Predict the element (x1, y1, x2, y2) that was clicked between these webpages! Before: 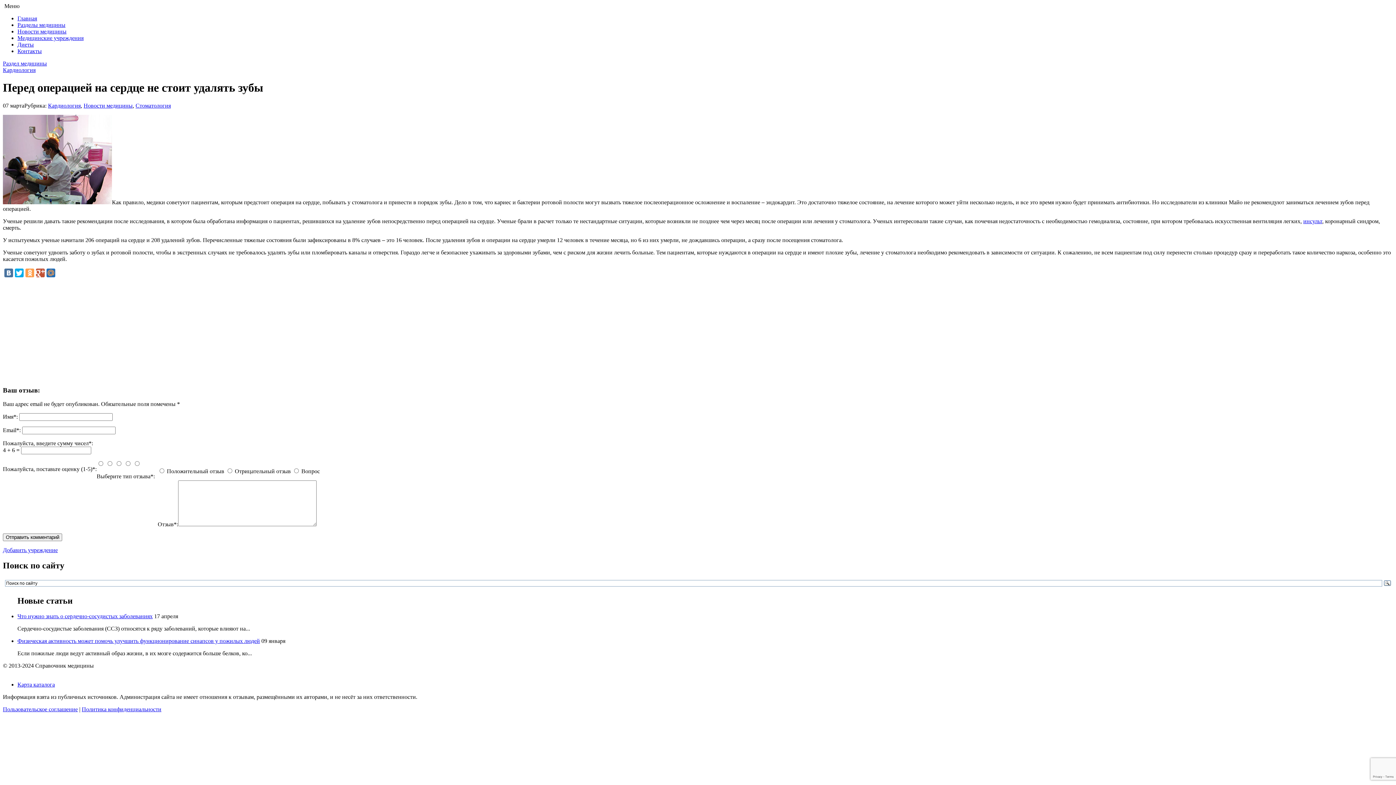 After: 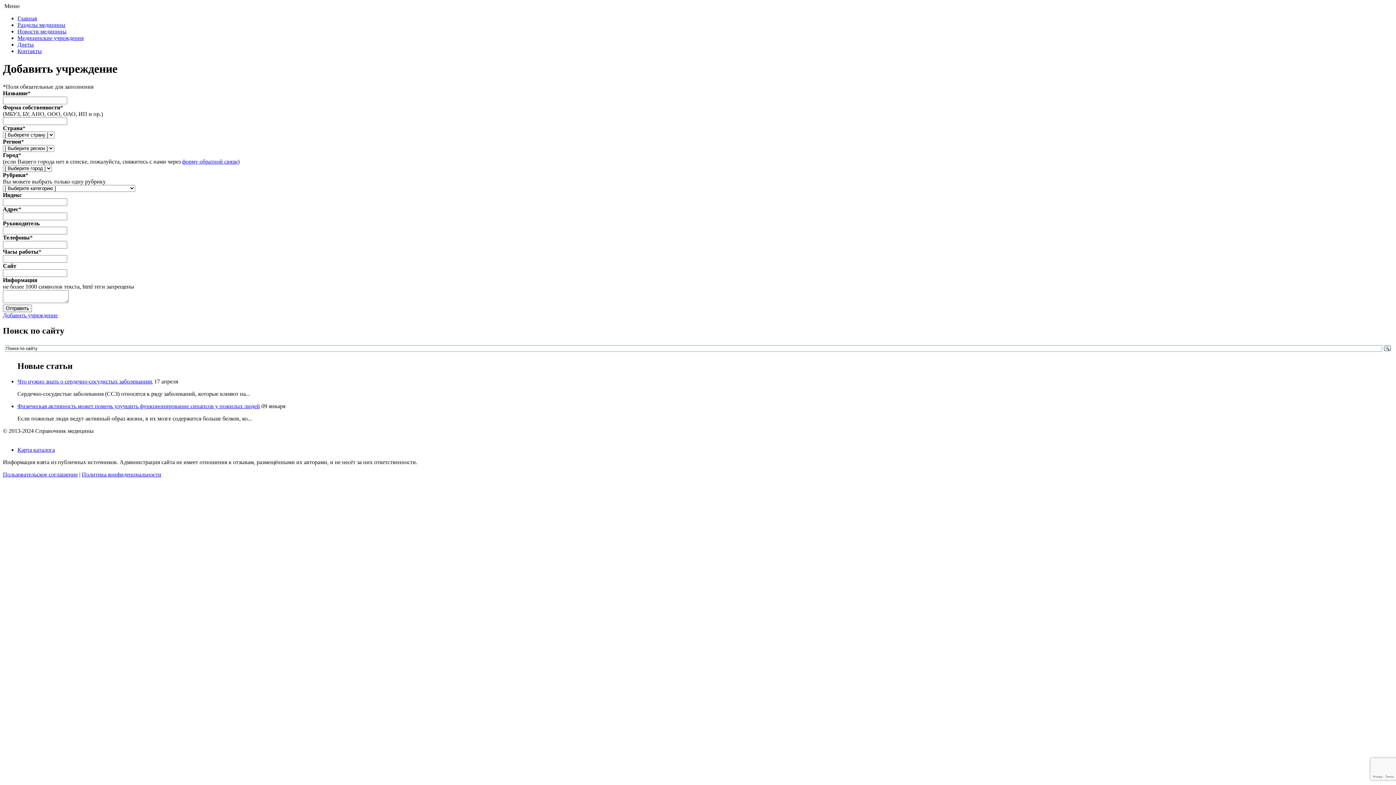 Action: bbox: (2, 547, 57, 553) label: Добавить учреждение